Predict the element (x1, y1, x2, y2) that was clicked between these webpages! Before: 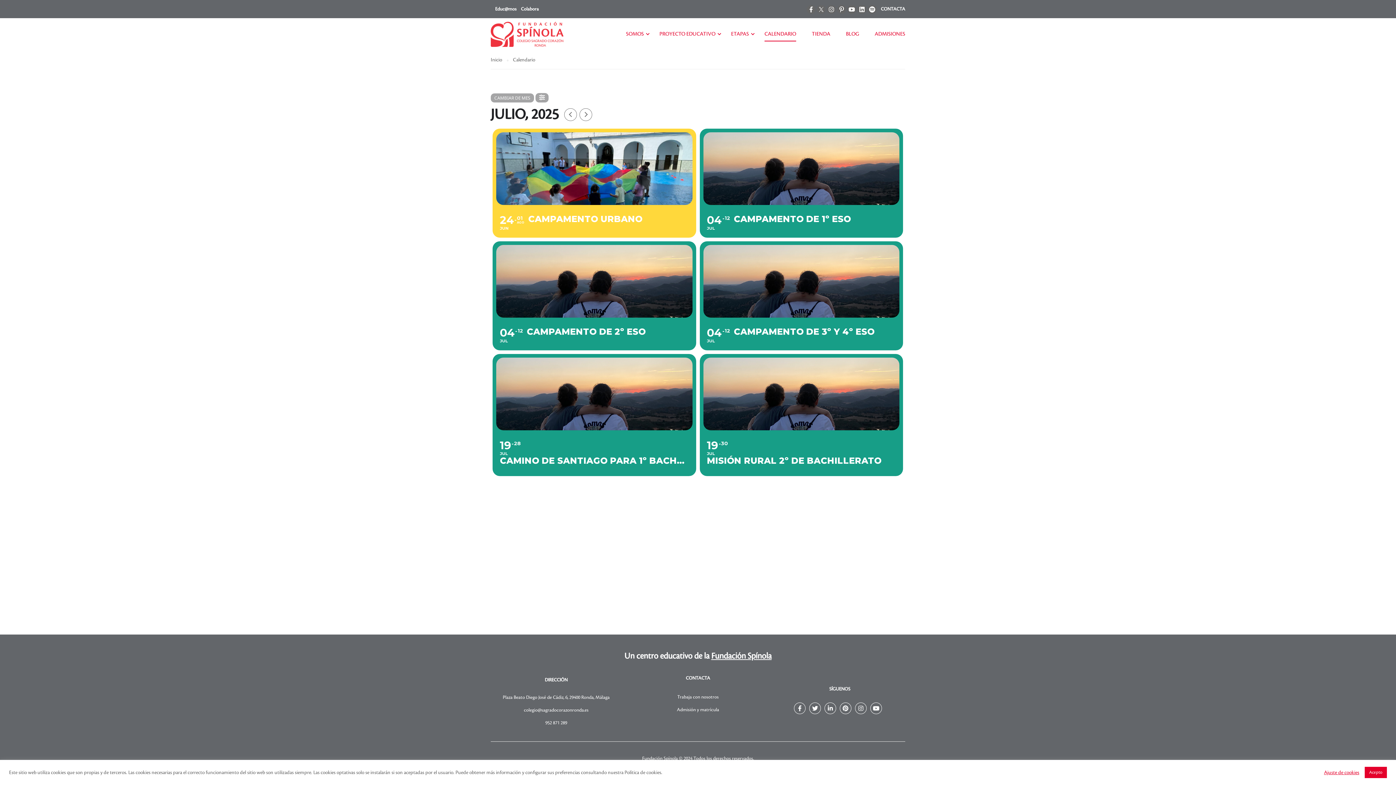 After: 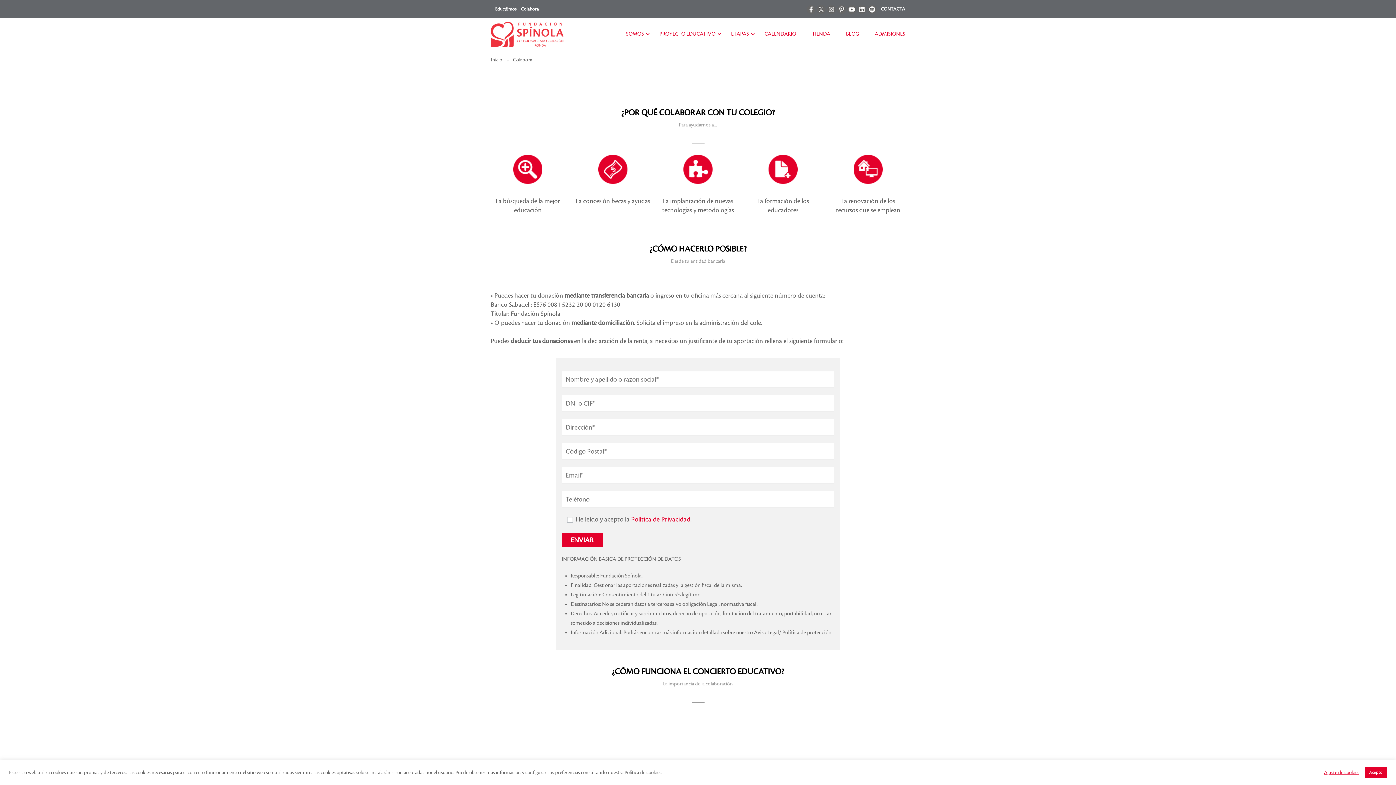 Action: bbox: (521, 6, 538, 11) label: Colabora